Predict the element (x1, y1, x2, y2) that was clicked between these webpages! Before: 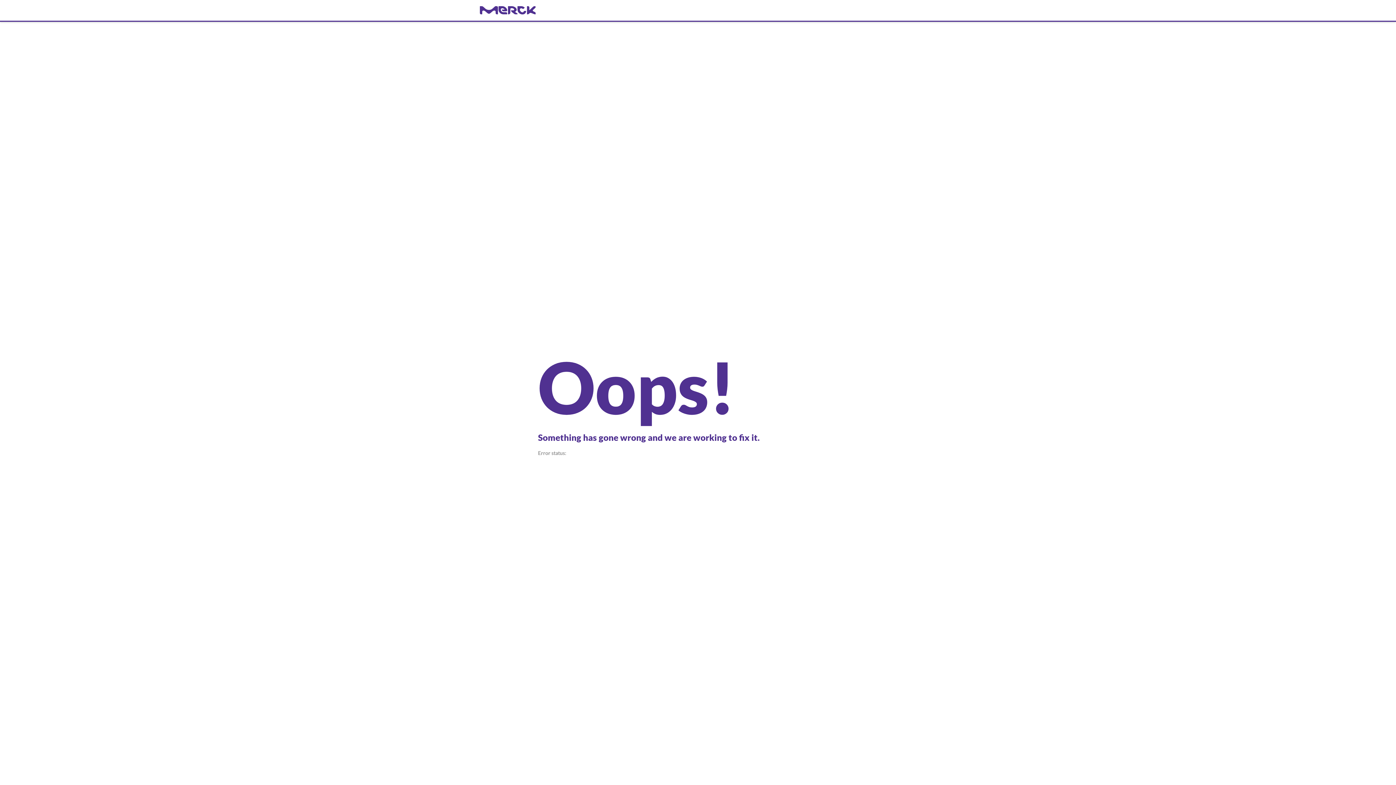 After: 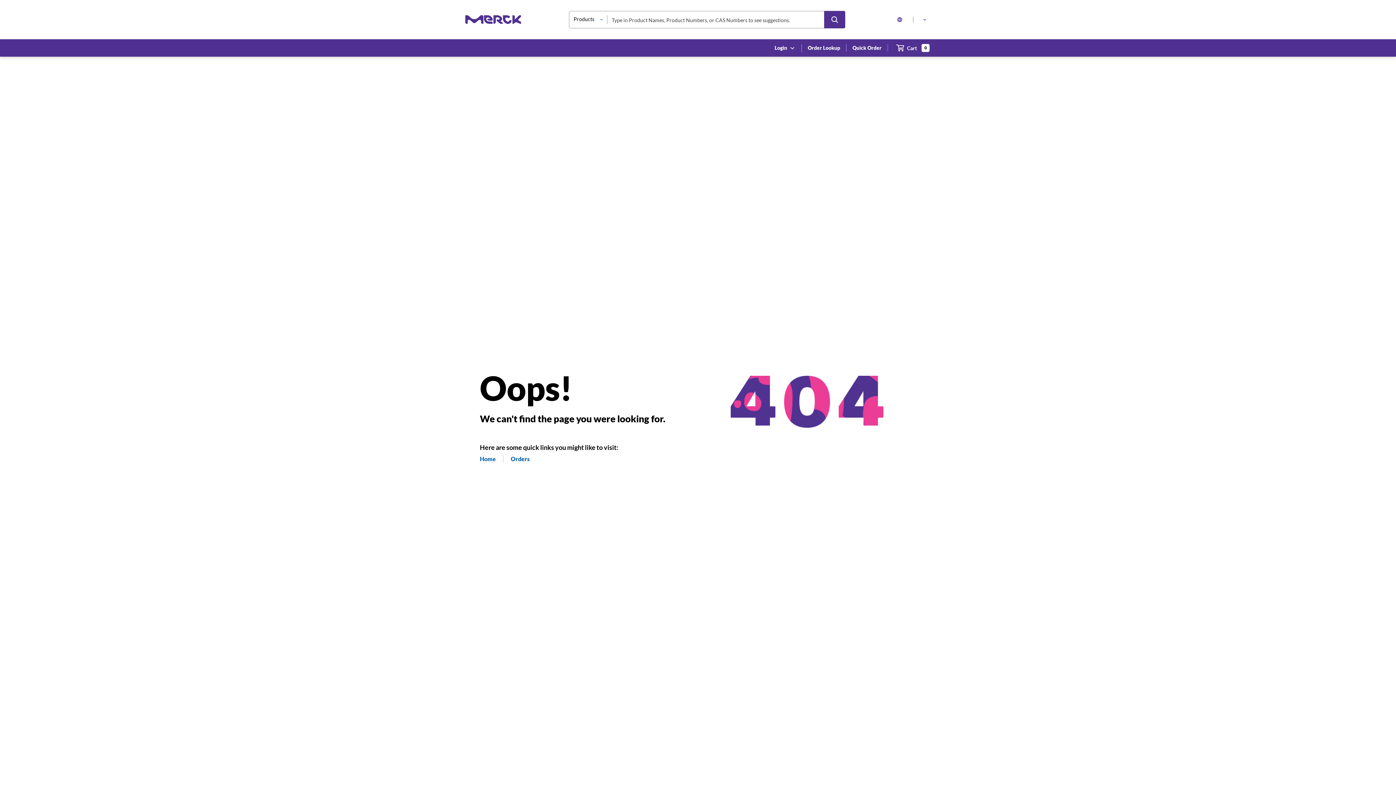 Action: label: navigate-home bbox: (480, 6, 916, 14)